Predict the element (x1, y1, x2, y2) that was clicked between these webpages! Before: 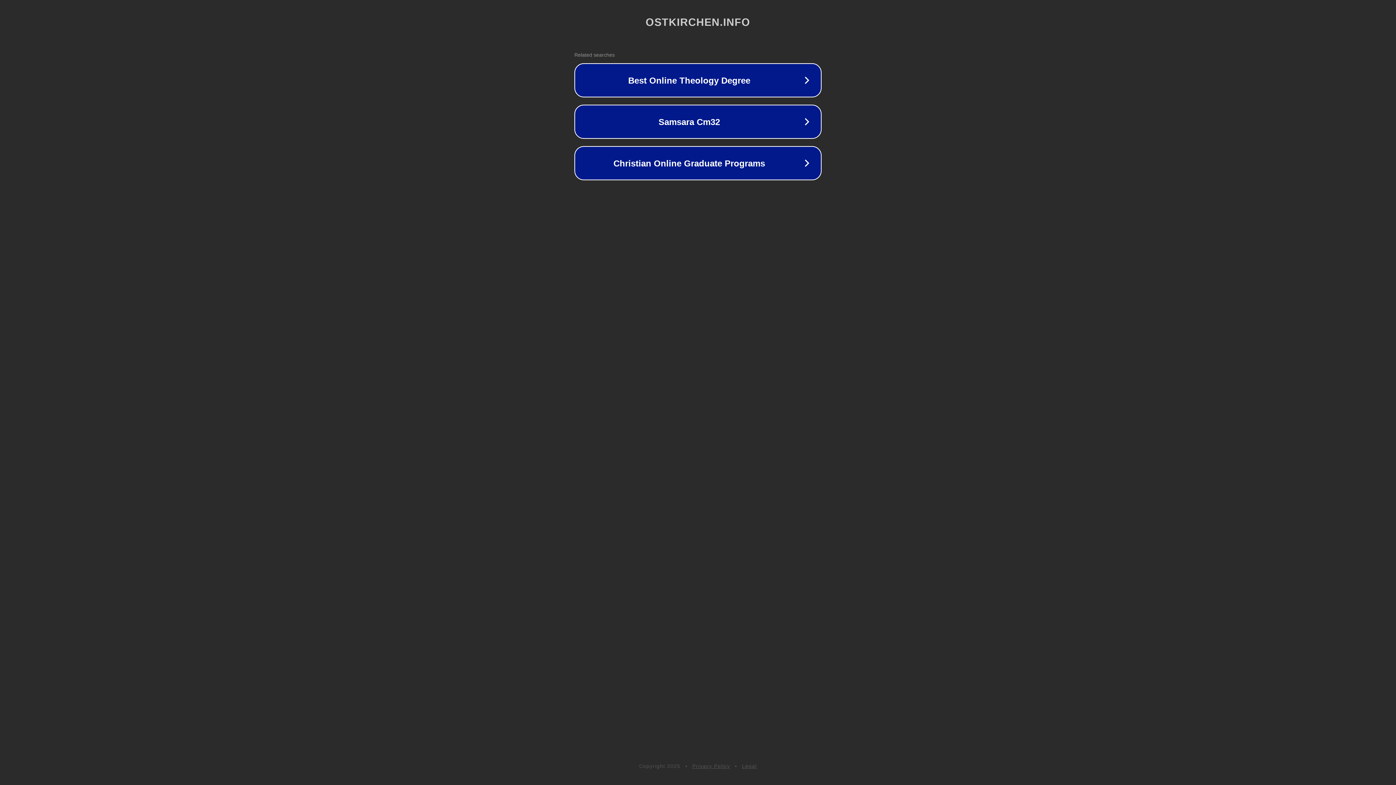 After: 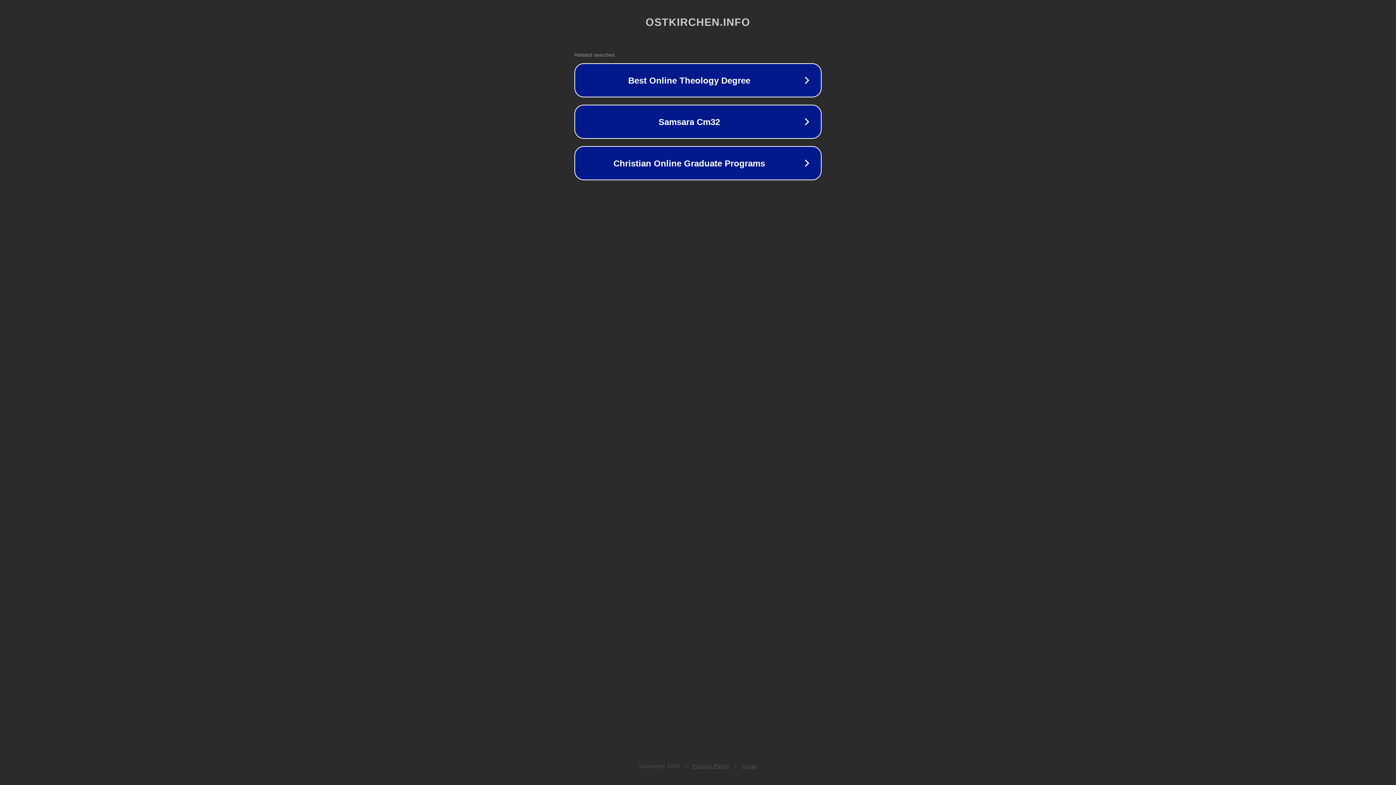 Action: label: Privacy Policy bbox: (692, 763, 730, 769)